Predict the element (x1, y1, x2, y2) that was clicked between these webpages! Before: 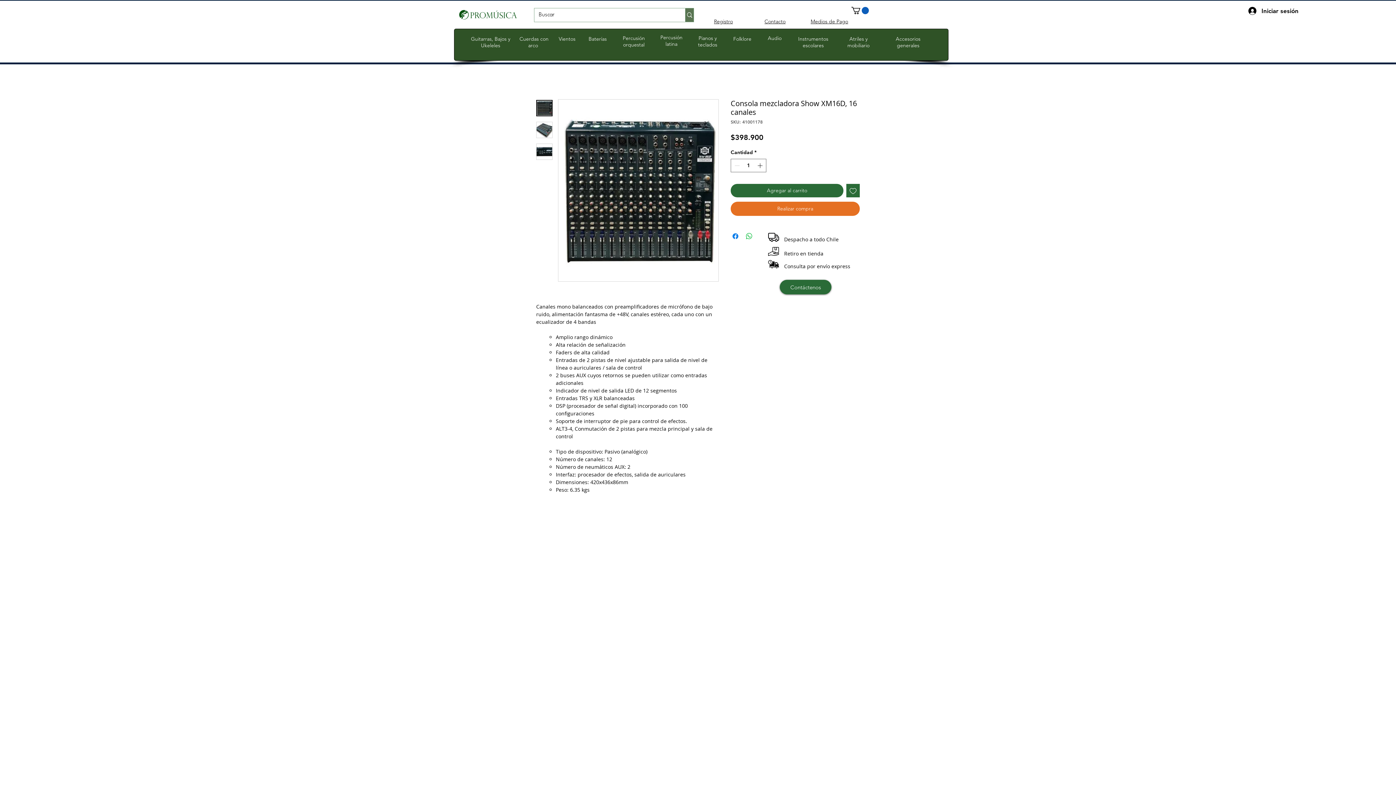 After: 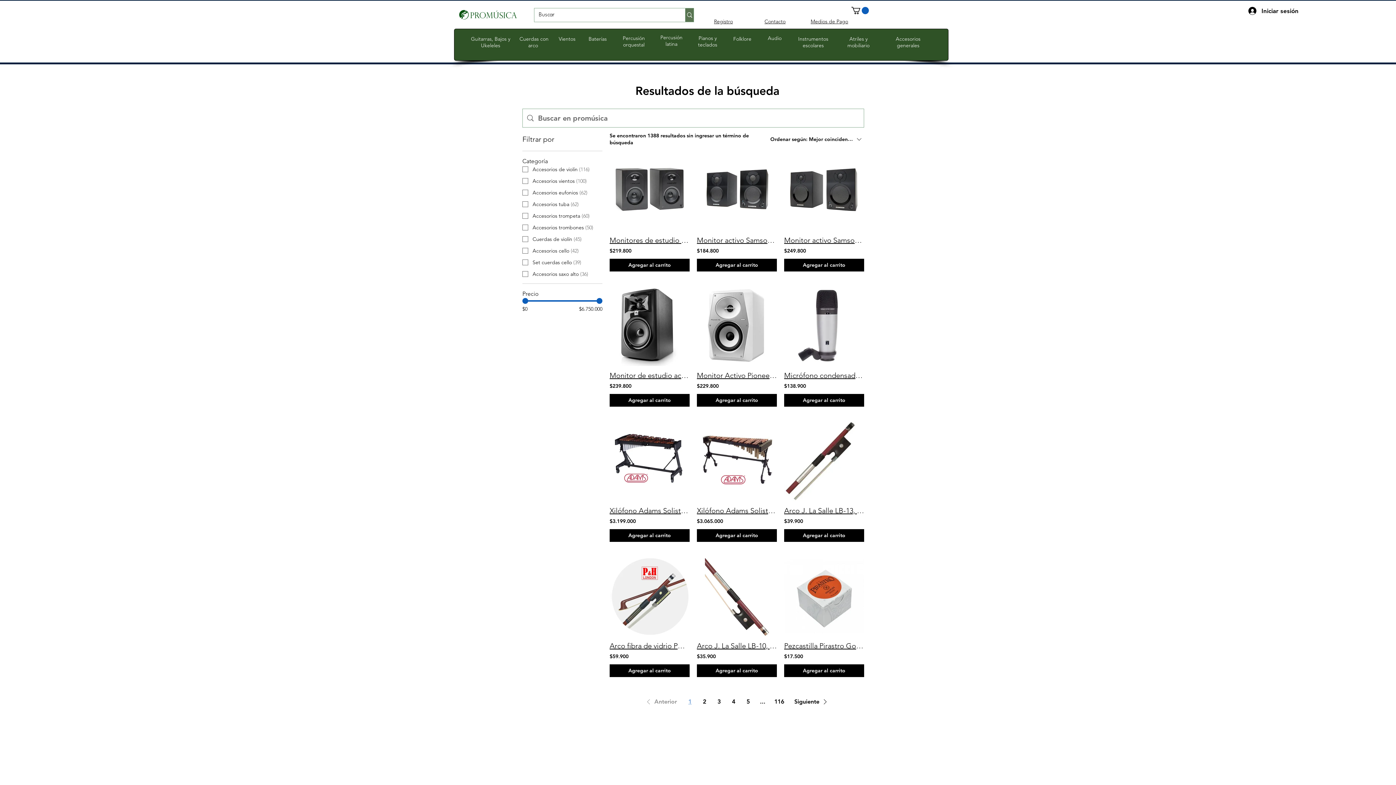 Action: label: Buscar bbox: (685, 8, 693, 21)